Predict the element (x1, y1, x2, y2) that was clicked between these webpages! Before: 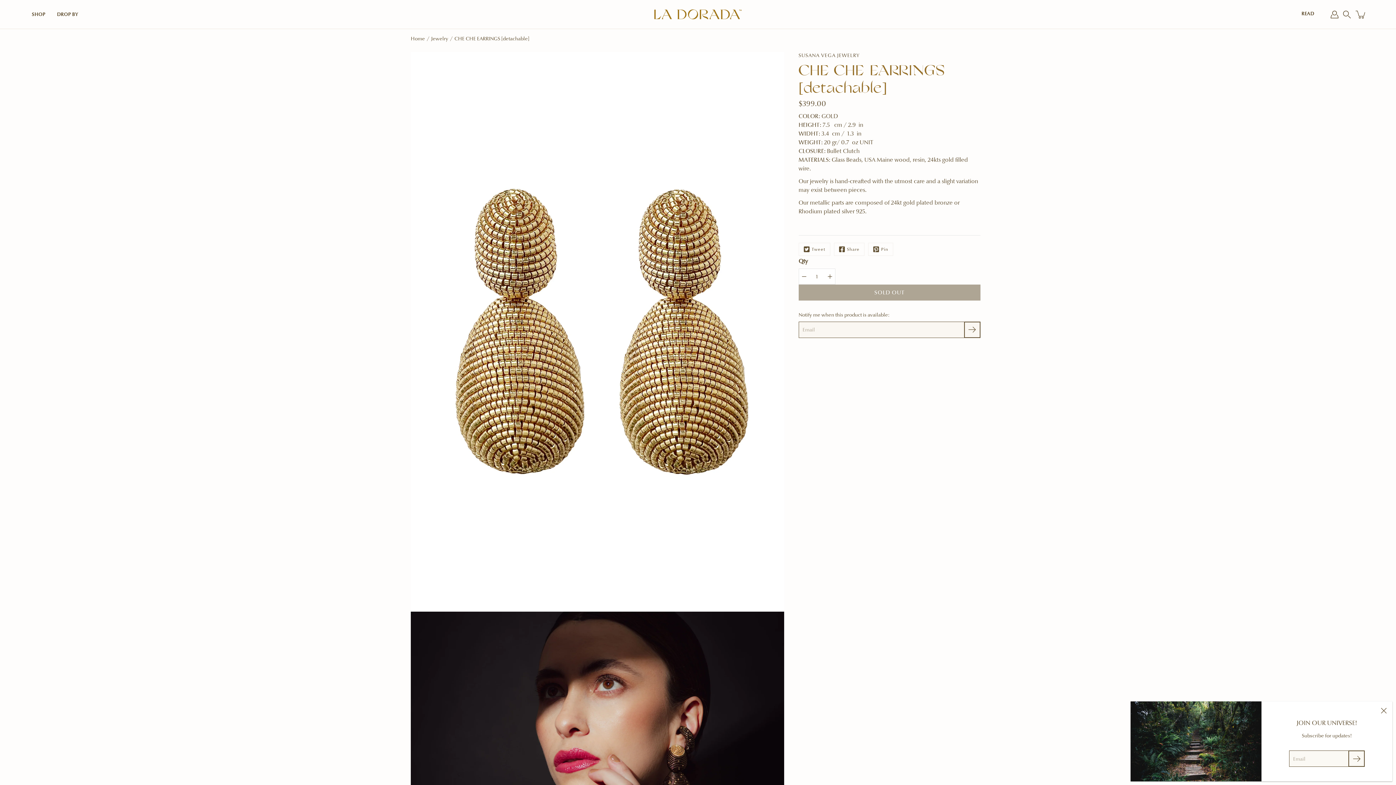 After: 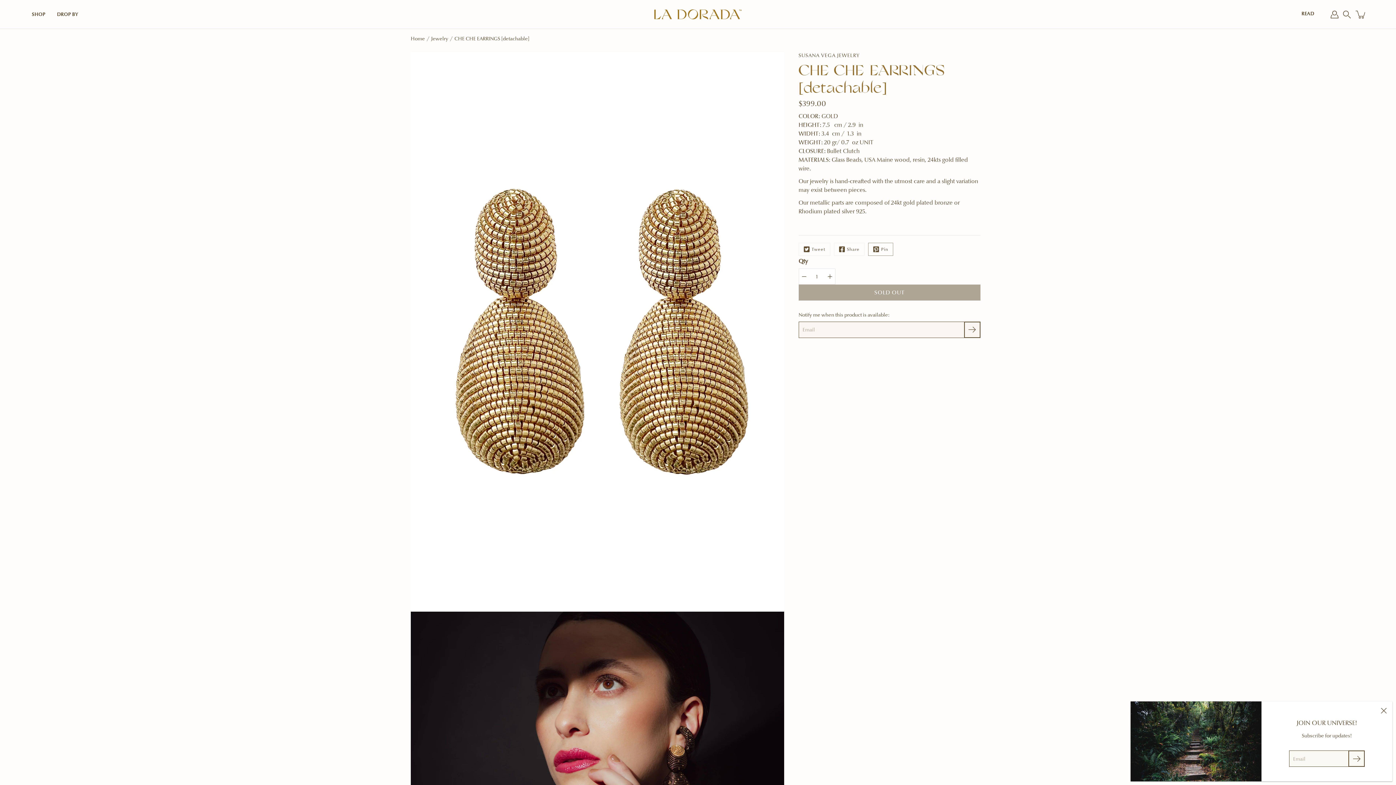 Action: bbox: (868, 242, 893, 255) label: Pinterest